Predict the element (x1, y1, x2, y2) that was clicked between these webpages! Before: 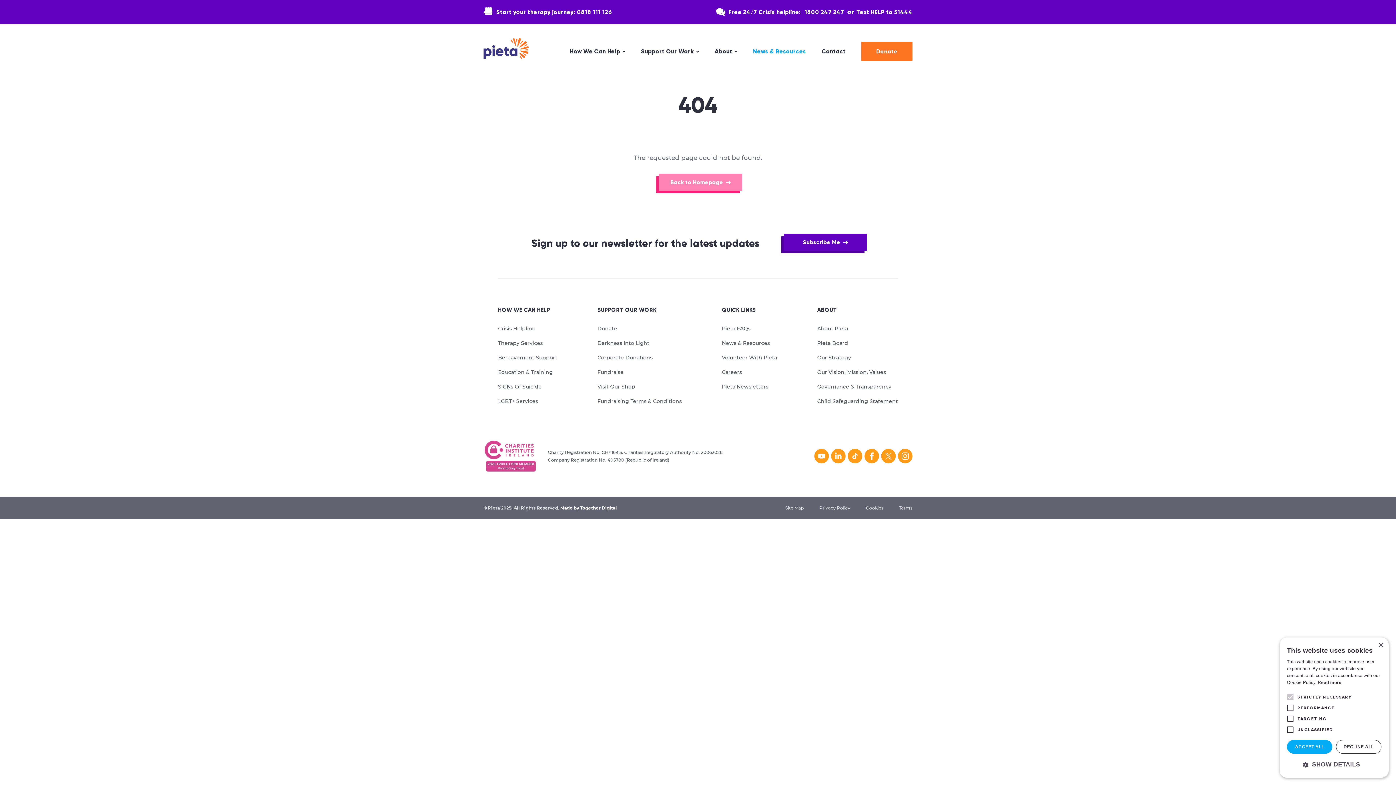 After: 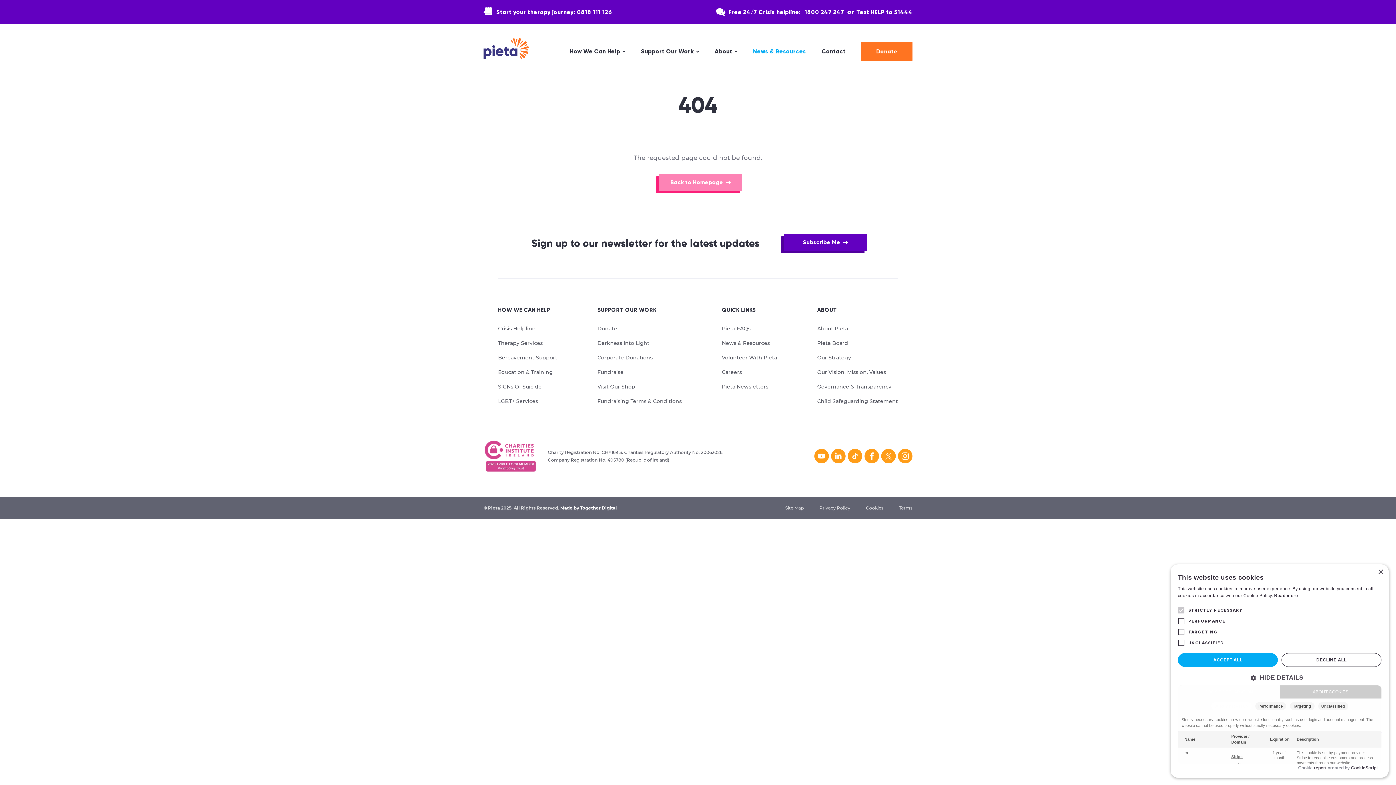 Action: label:  SHOW DETAILS bbox: (1287, 758, 1381, 770)